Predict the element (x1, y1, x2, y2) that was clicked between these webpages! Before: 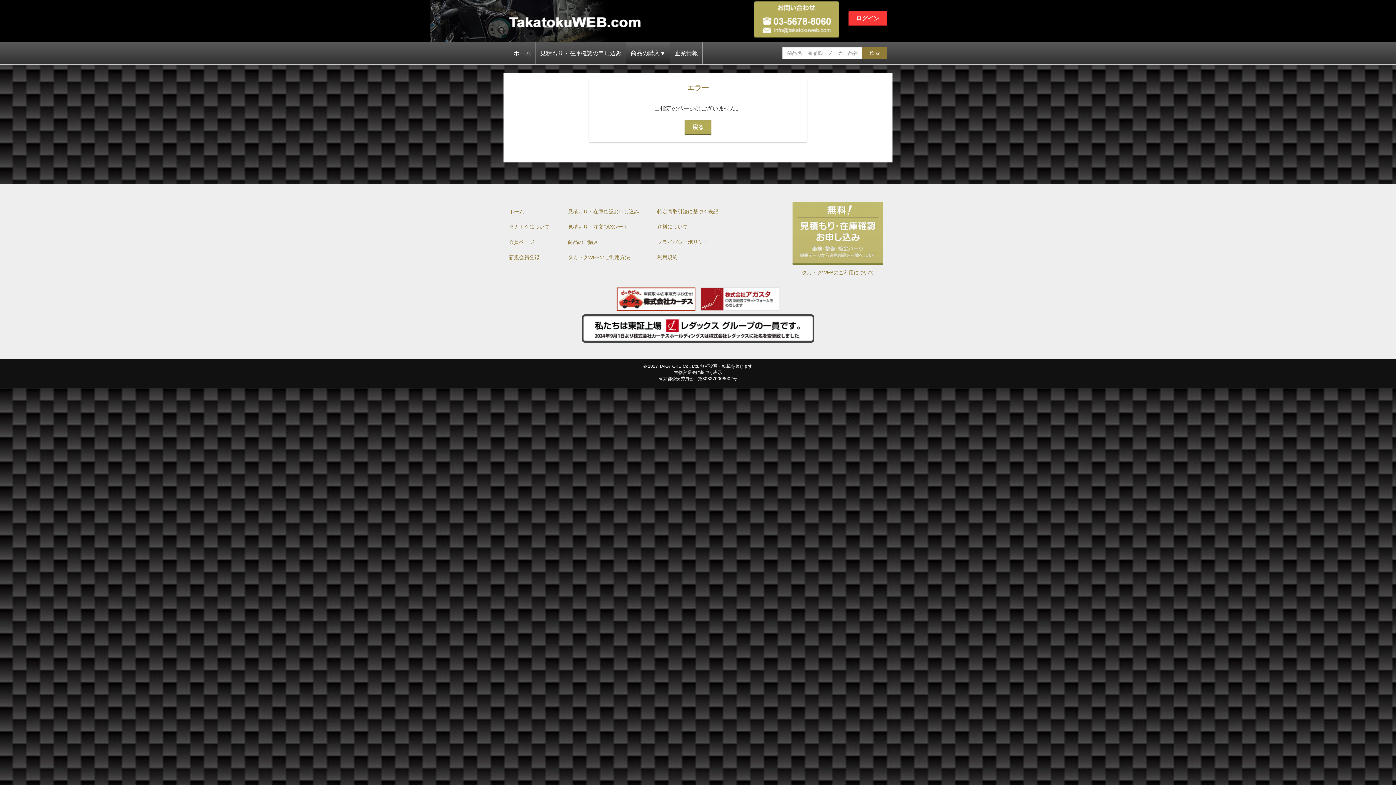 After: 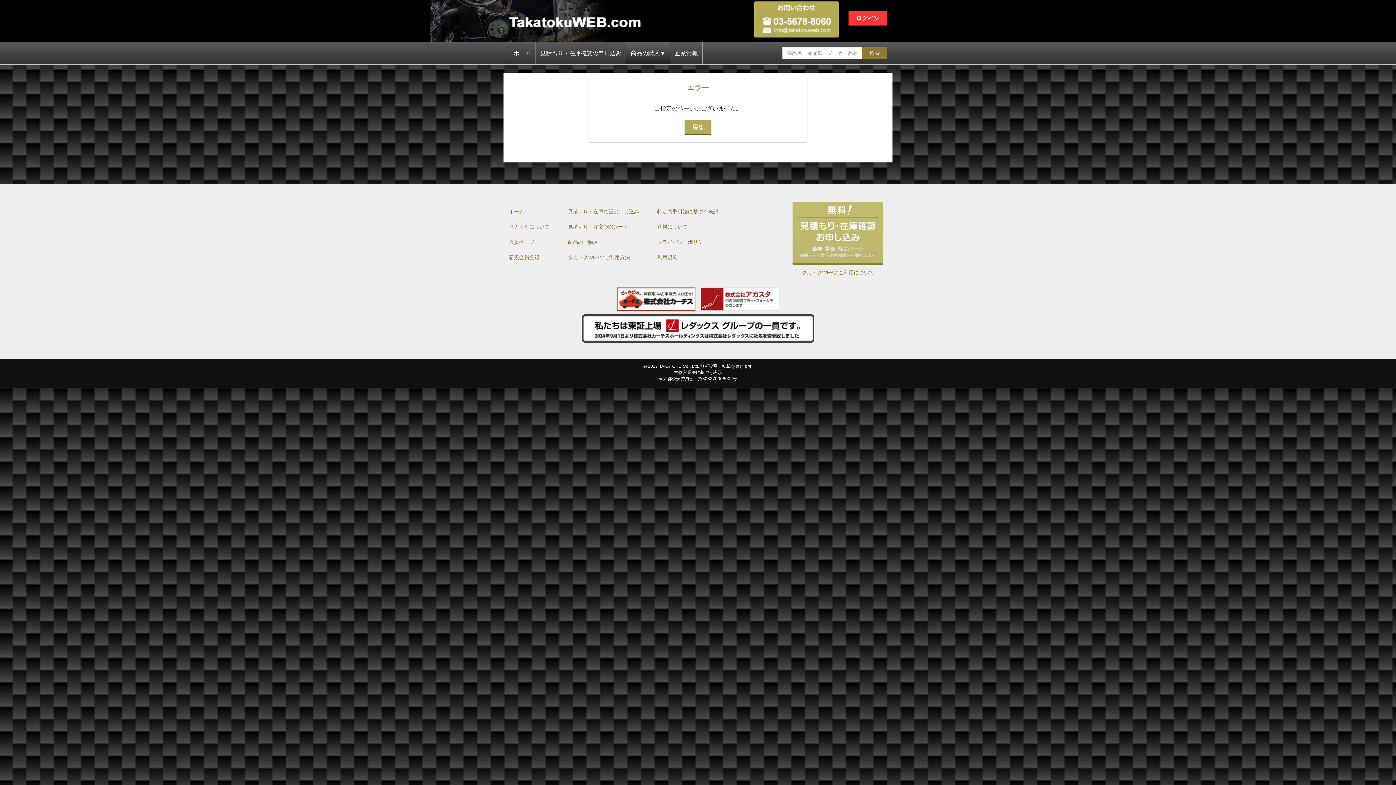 Action: bbox: (700, 287, 779, 310)